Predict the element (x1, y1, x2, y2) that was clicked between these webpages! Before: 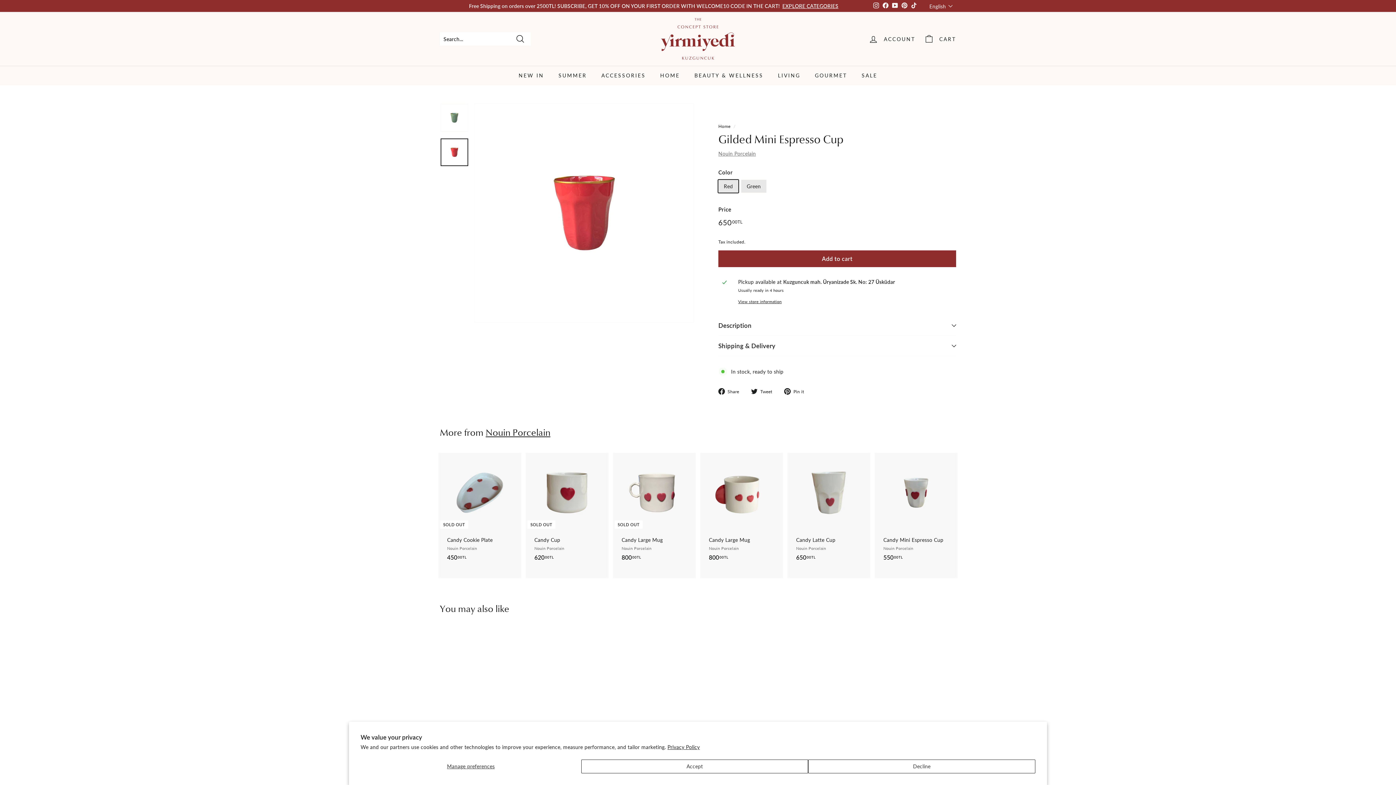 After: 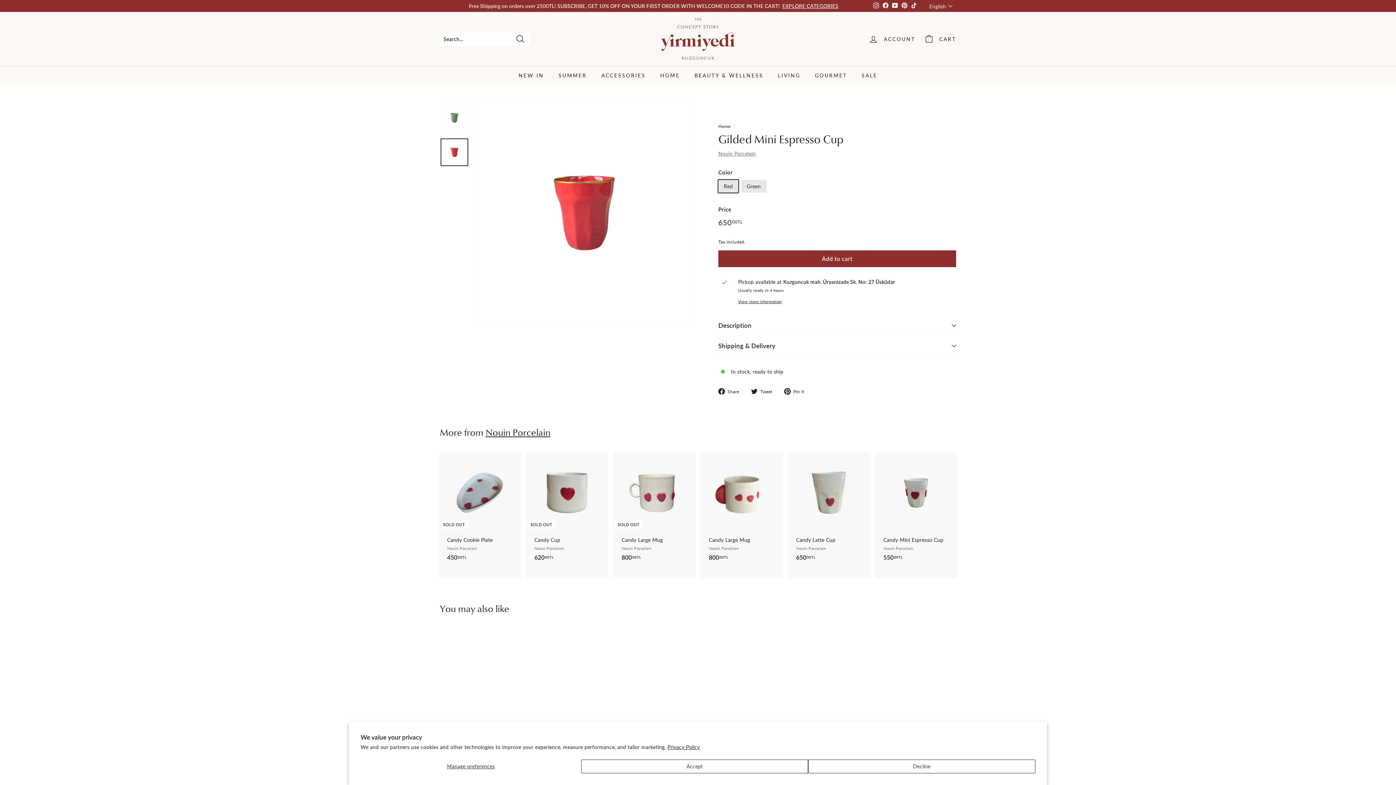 Action: bbox: (890, 0, 899, 11) label: YouTube